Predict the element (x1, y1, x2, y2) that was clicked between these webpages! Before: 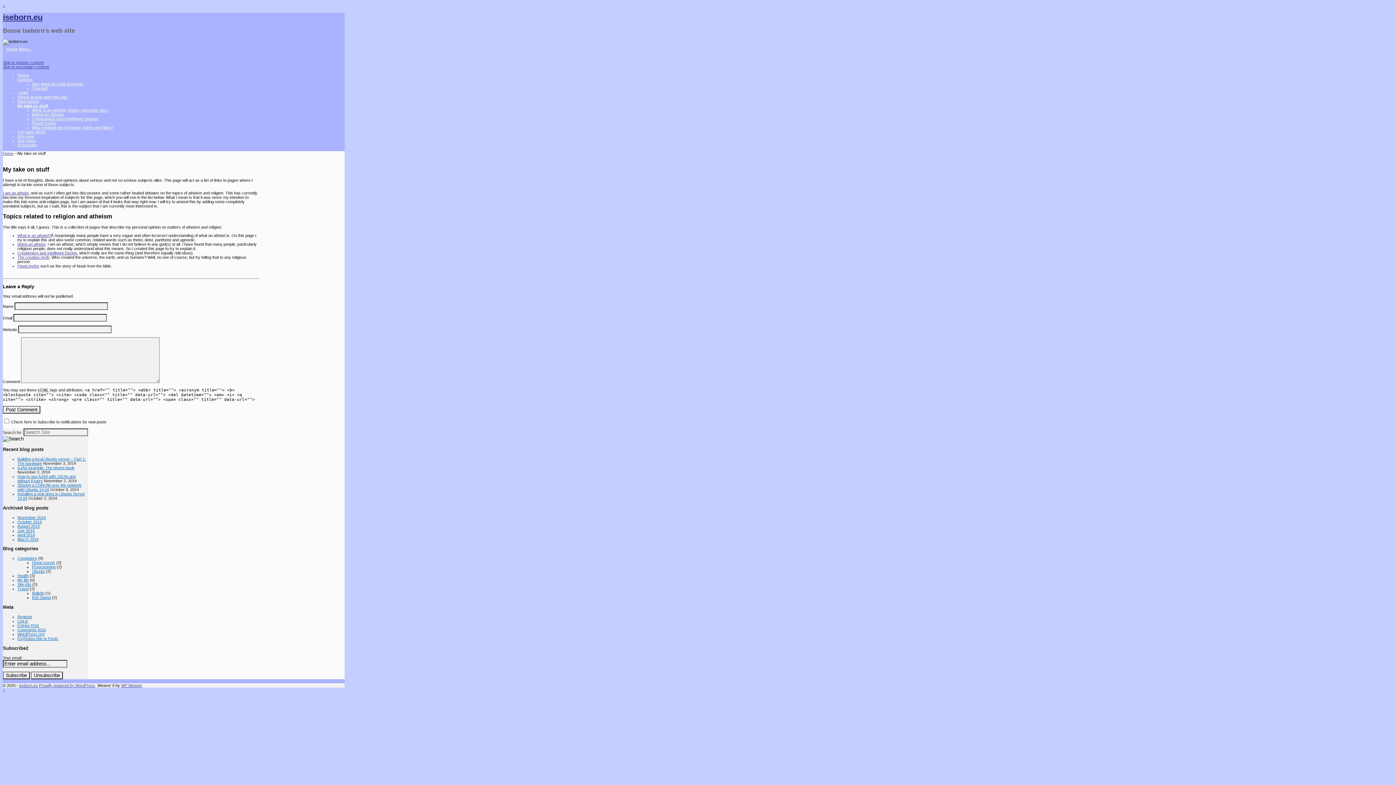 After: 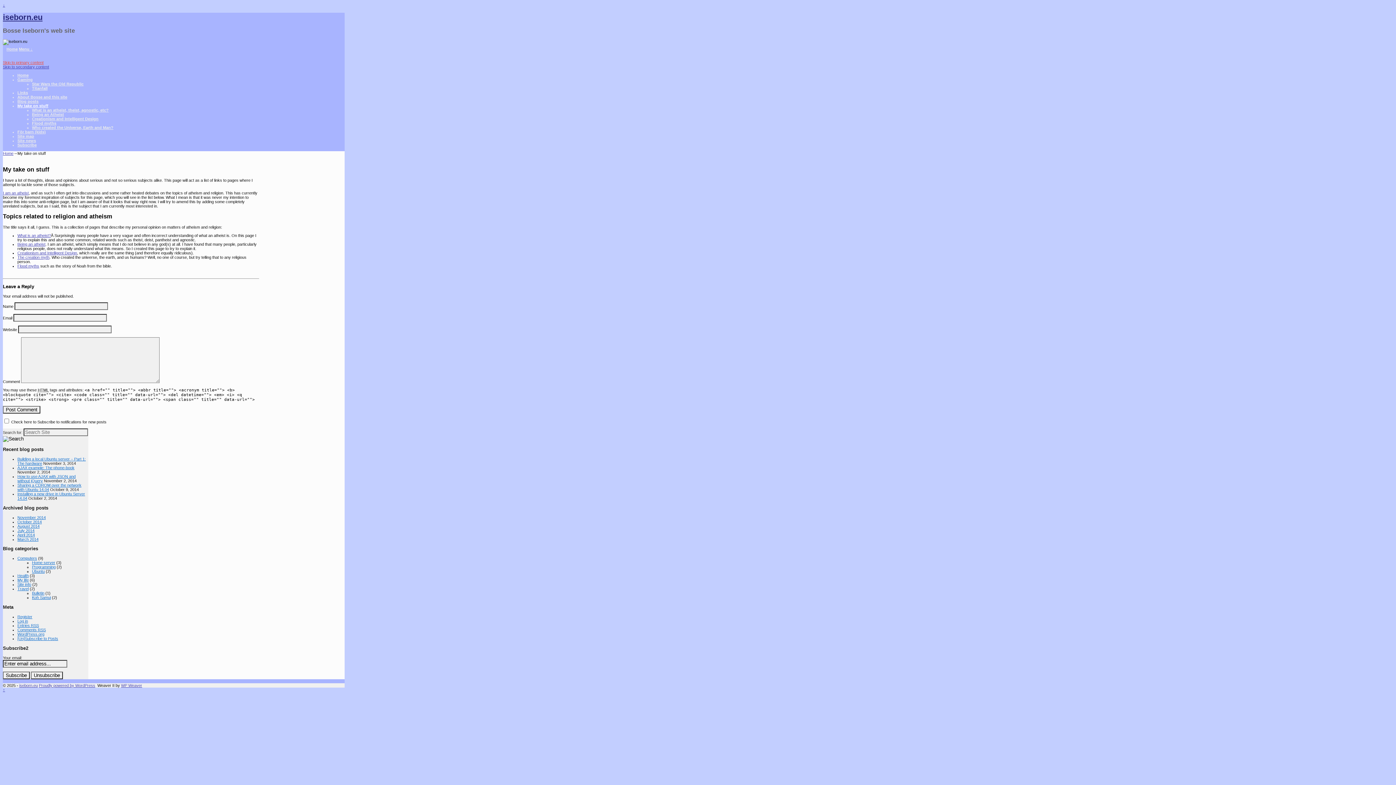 Action: label: Skip to primary content bbox: (2, 60, 43, 64)